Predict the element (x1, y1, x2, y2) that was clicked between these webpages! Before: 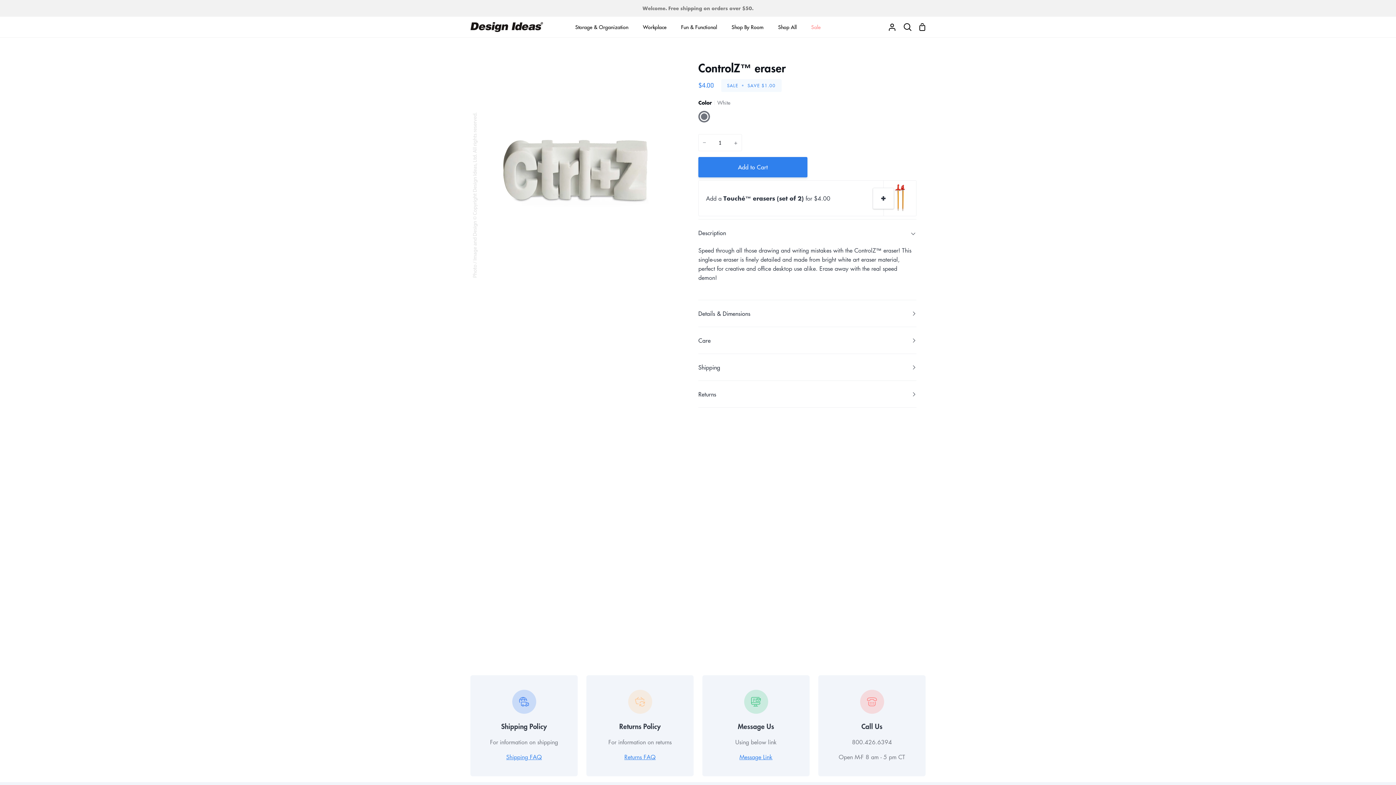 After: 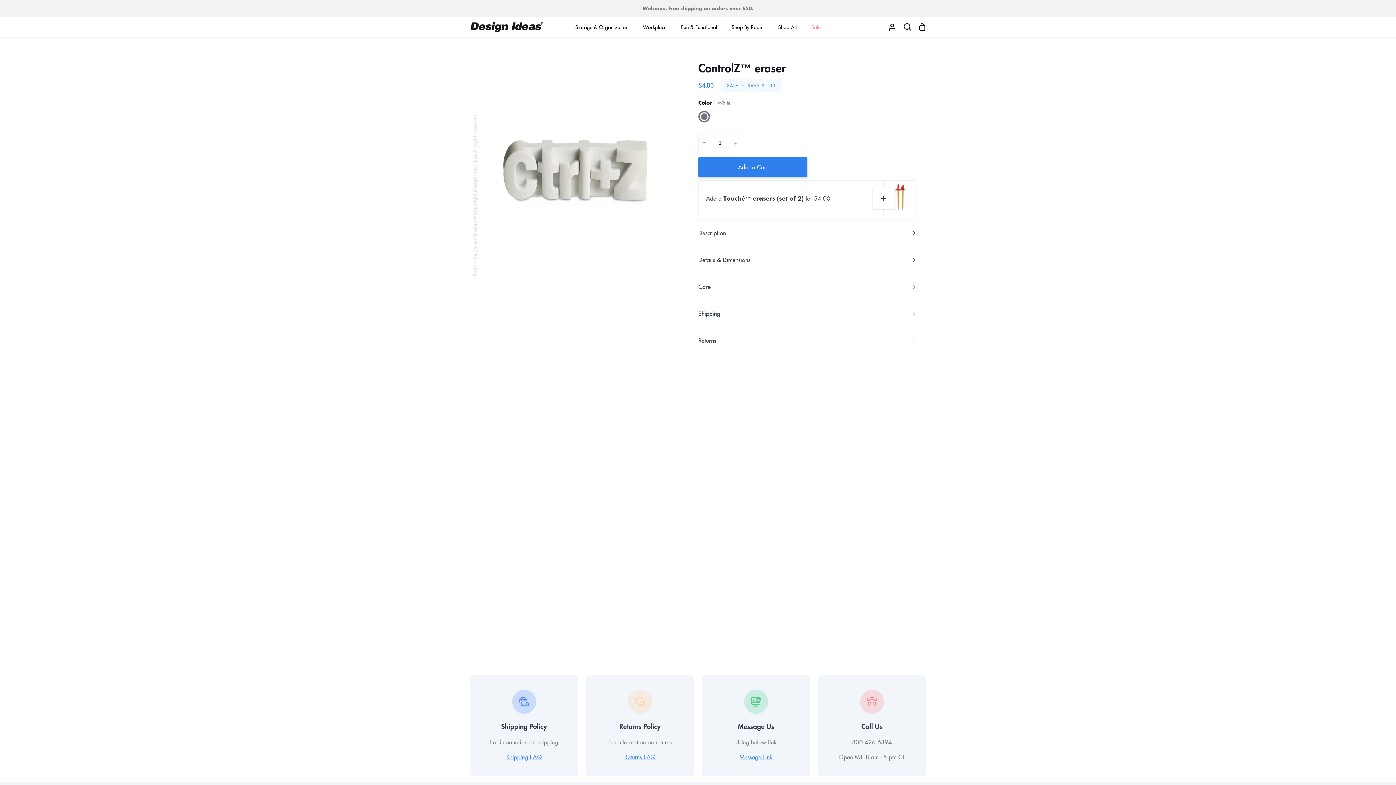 Action: bbox: (698, 219, 916, 246) label: Description